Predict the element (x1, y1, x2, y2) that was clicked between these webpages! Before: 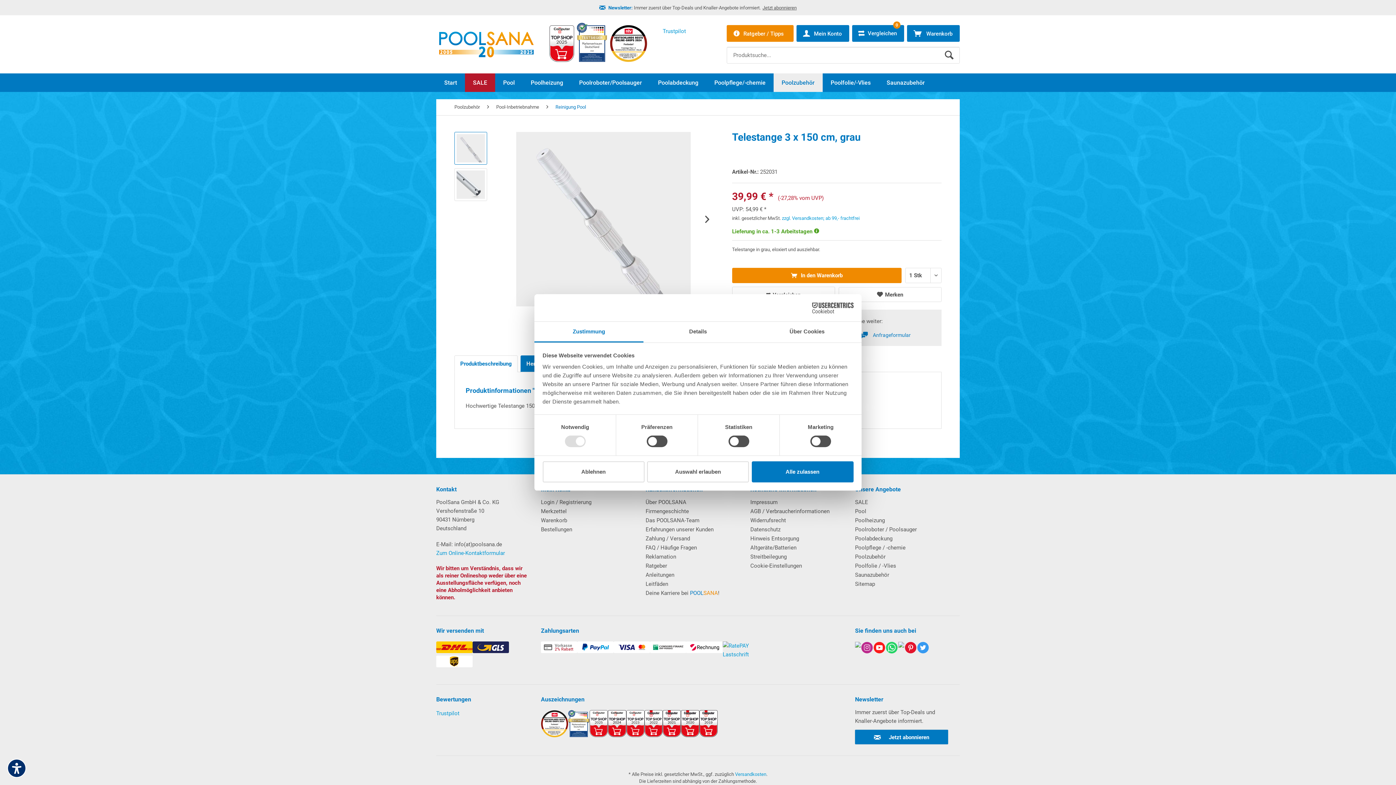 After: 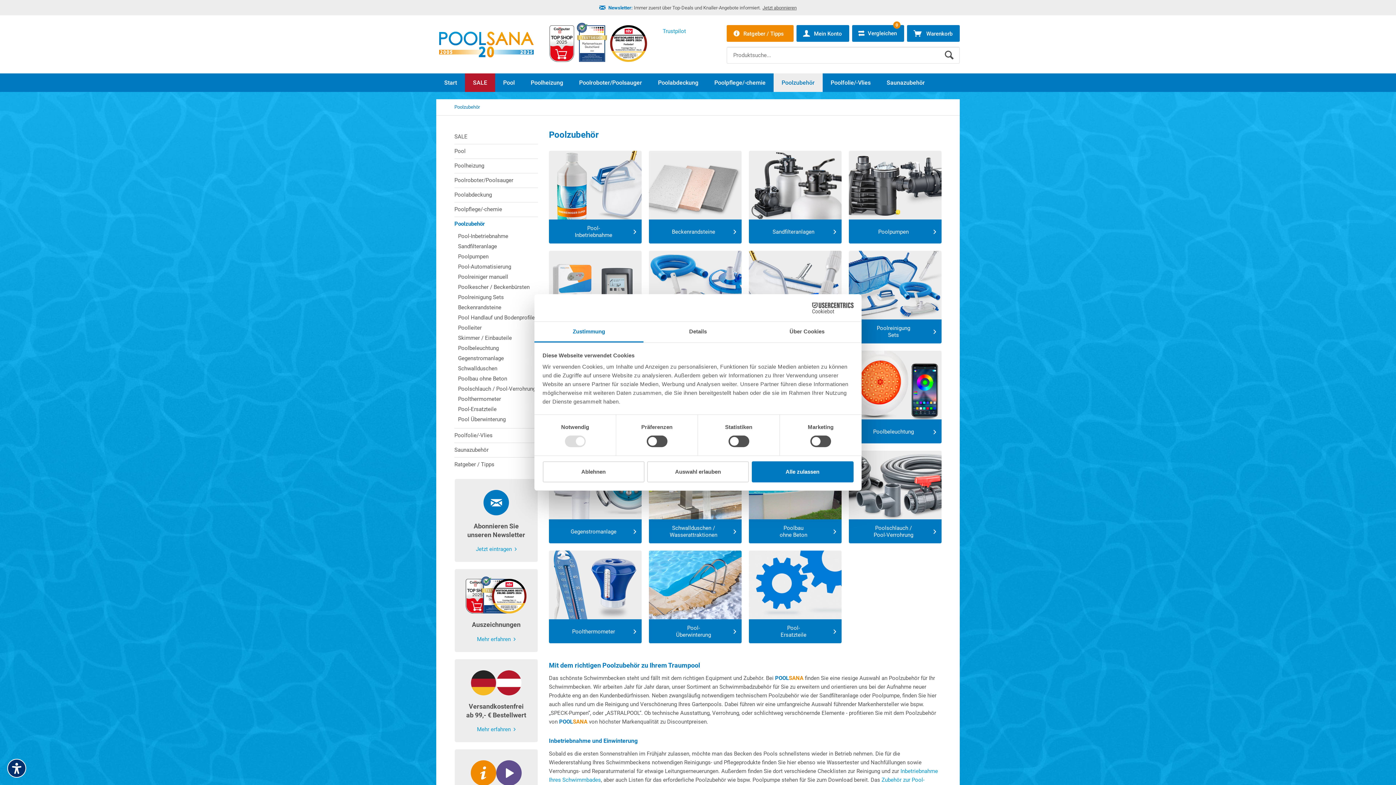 Action: label: Poolzubehör bbox: (855, 552, 949, 561)